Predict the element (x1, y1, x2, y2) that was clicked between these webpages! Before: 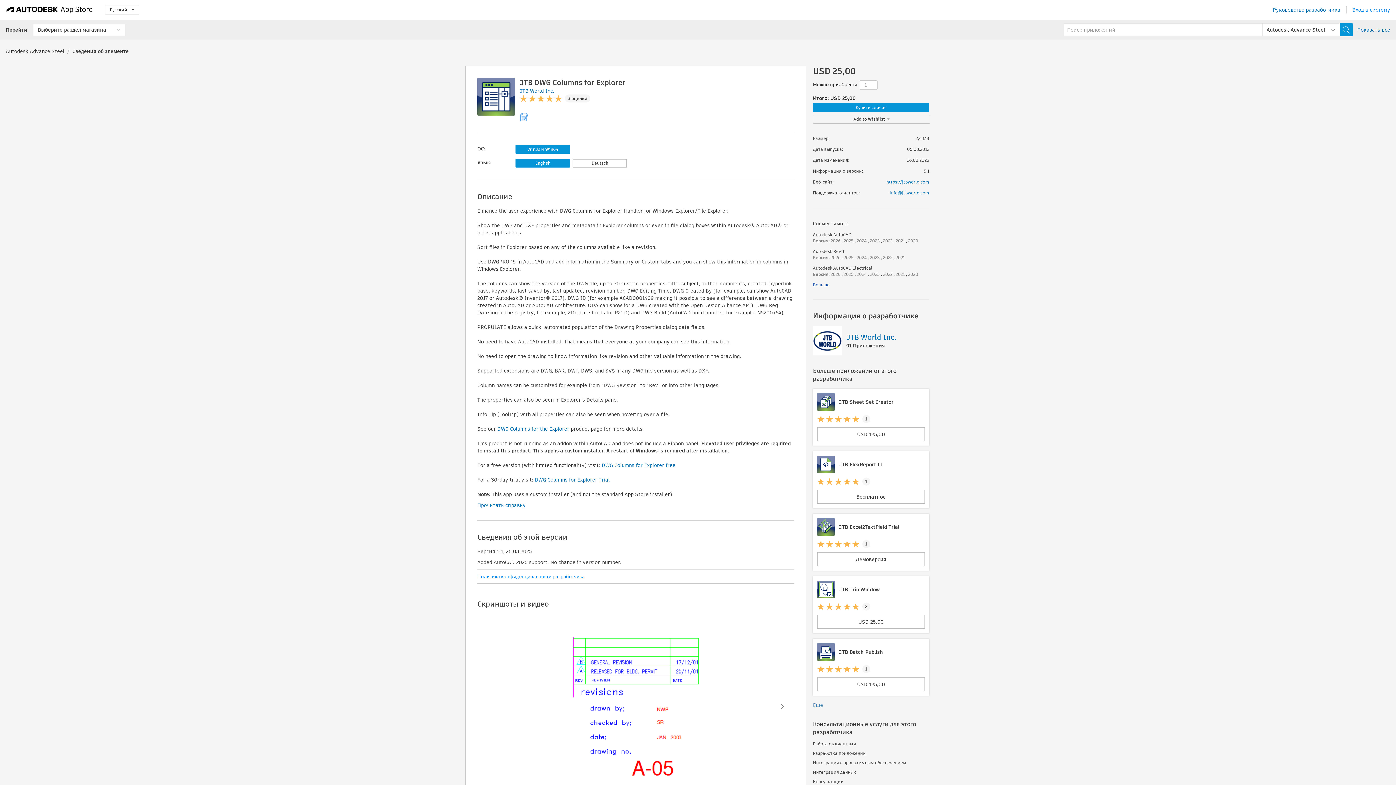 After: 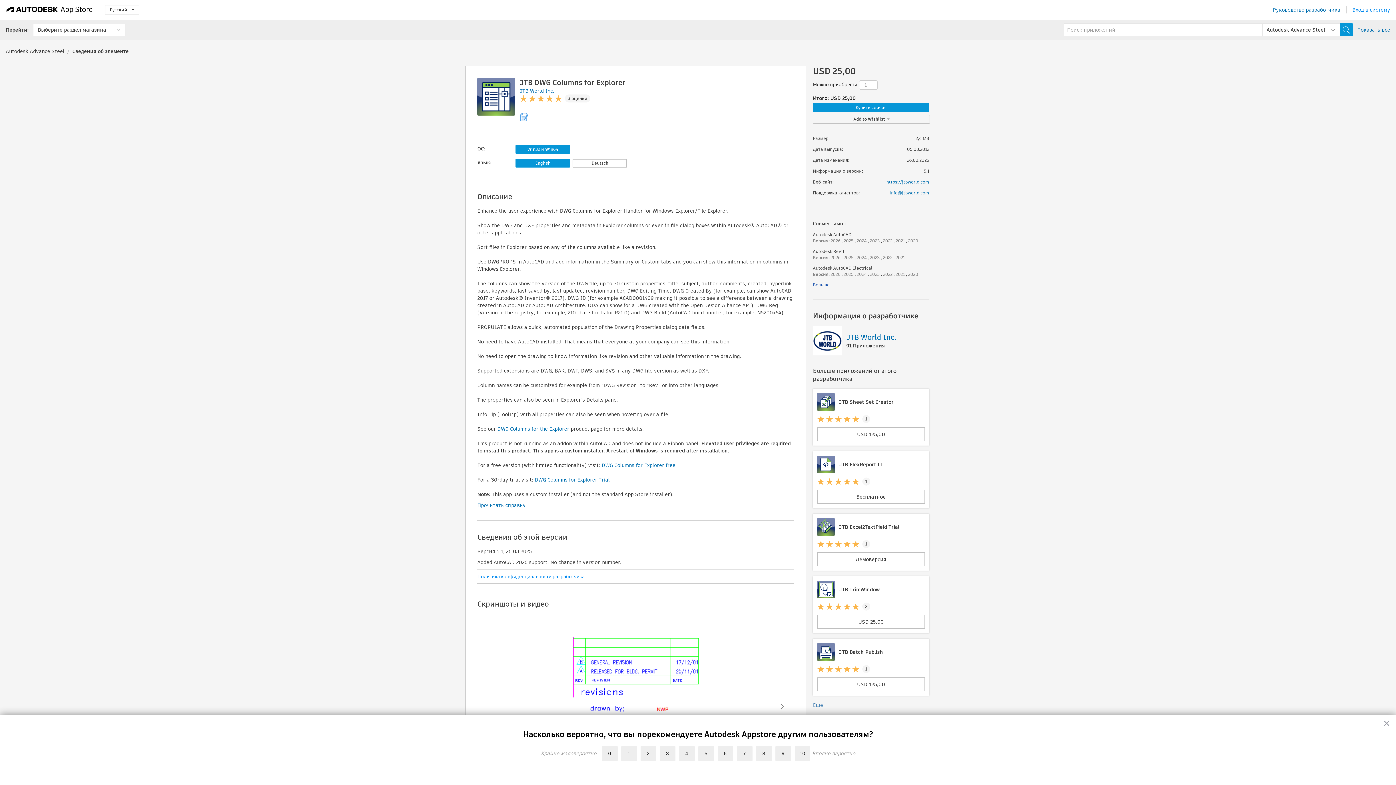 Action: bbox: (886, 178, 929, 185) label: https://jtbworld.com